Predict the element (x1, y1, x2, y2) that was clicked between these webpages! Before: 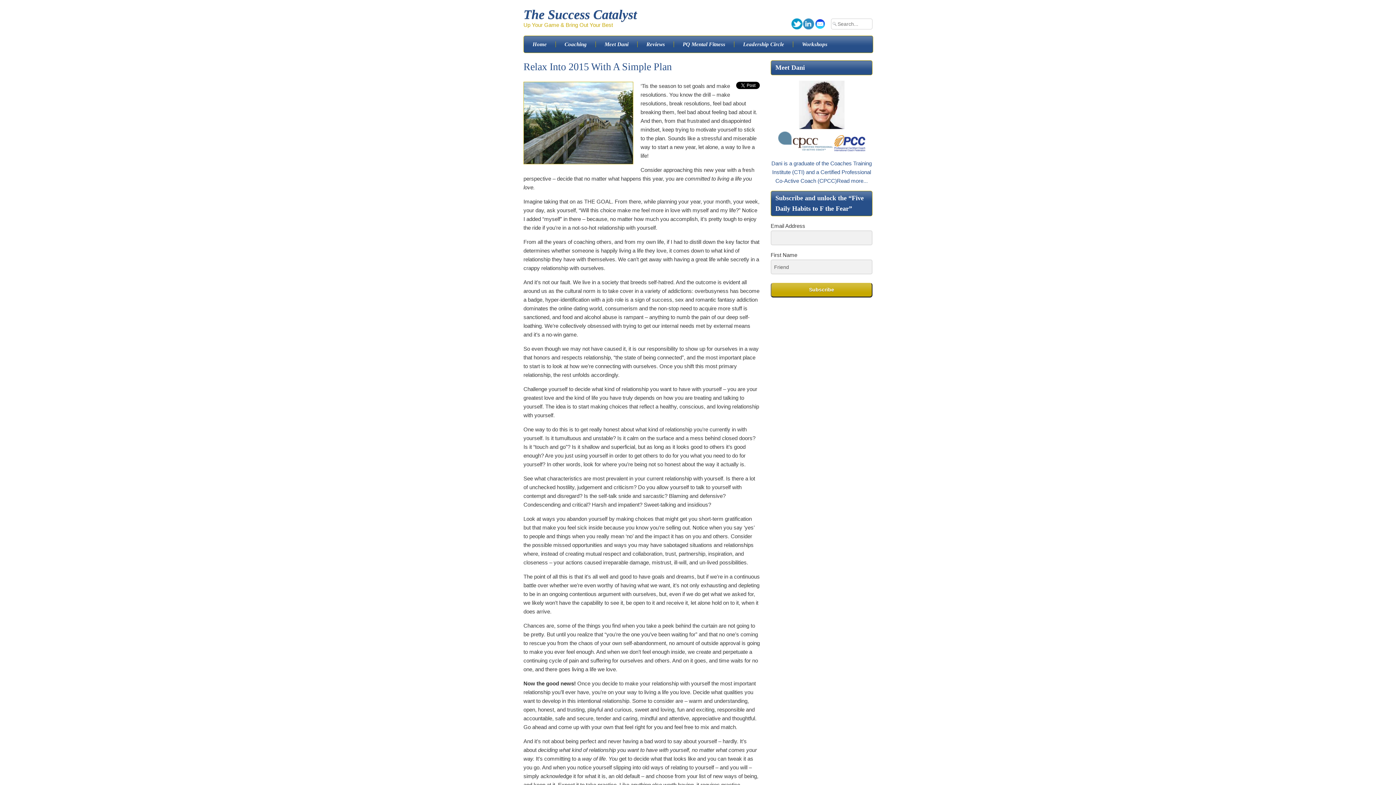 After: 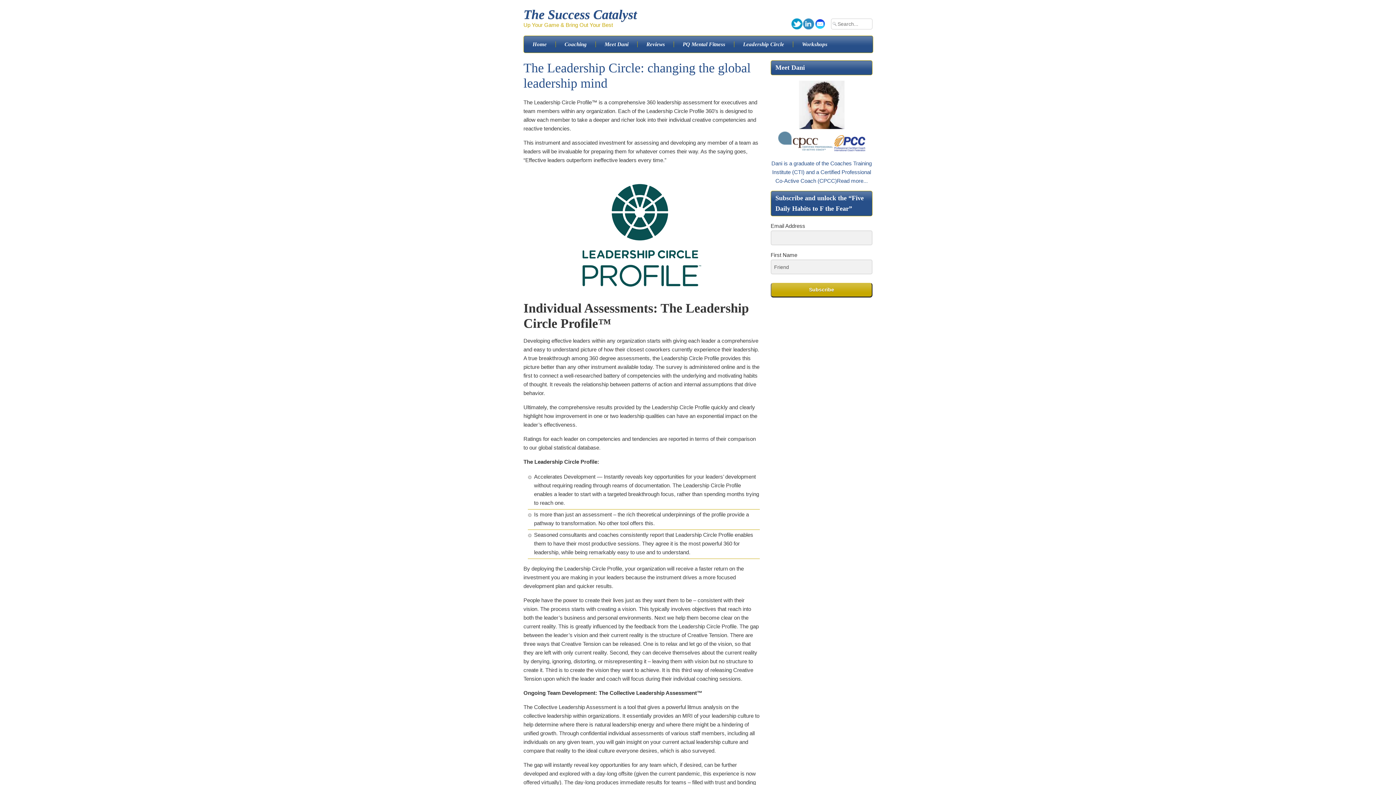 Action: bbox: (743, 41, 784, 47) label: Leadership Circle